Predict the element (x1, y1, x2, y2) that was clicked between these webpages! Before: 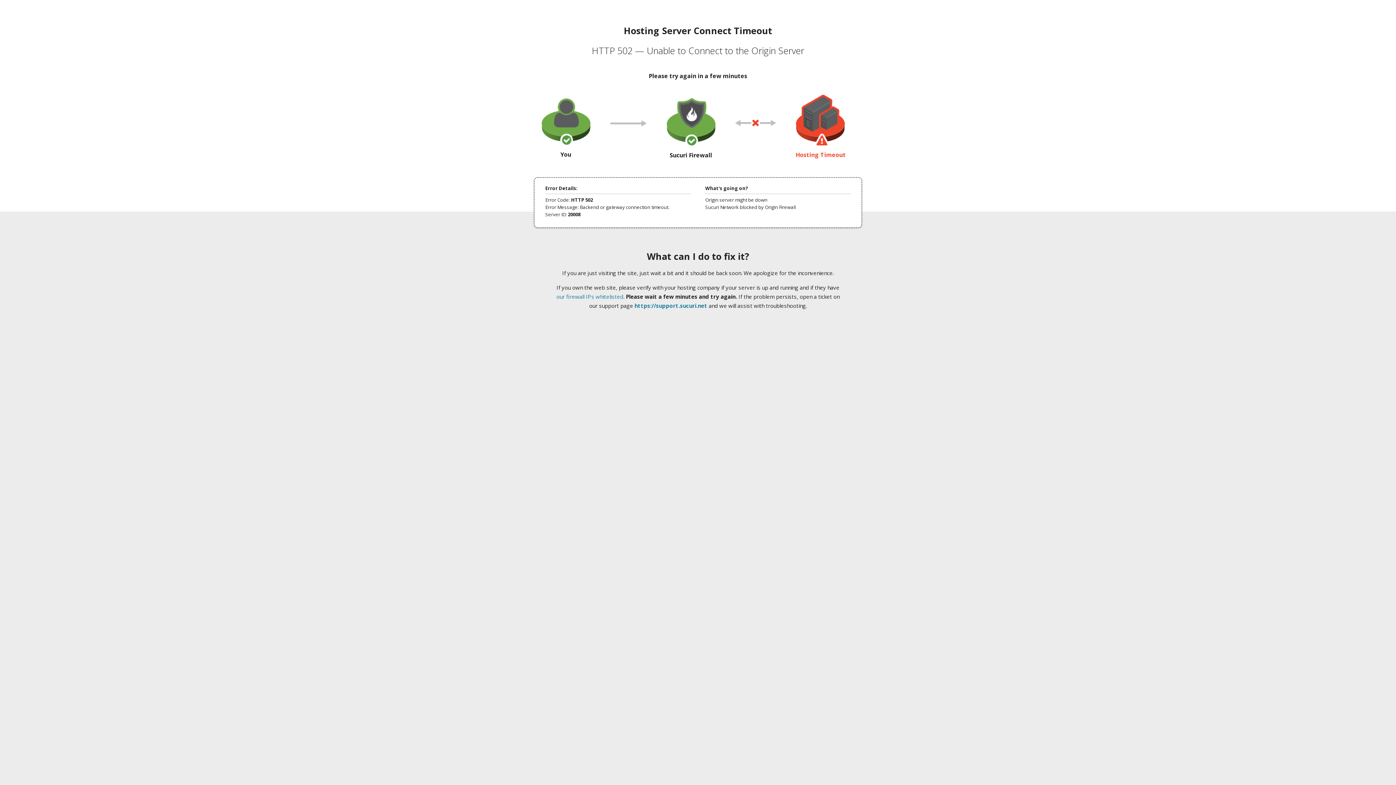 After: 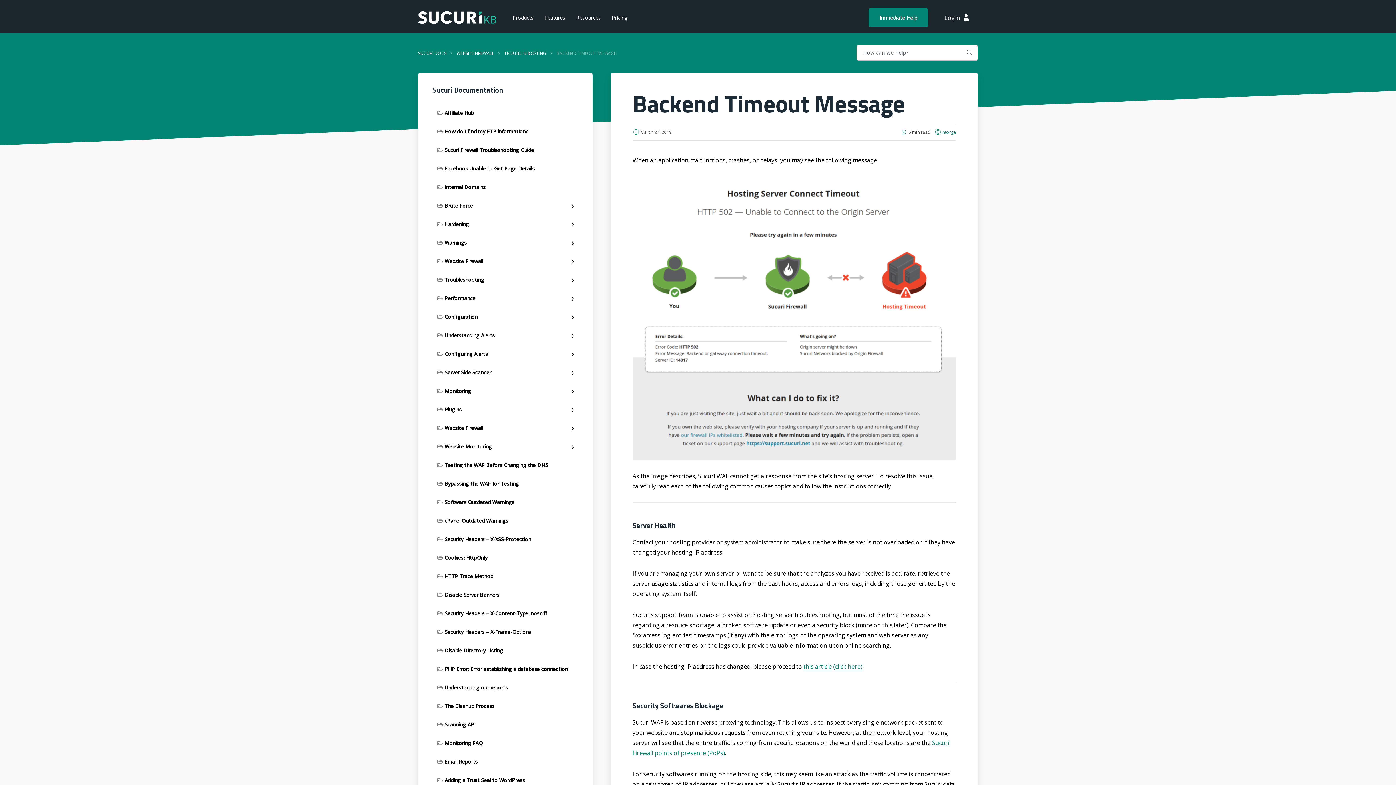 Action: bbox: (556, 293, 623, 300) label: our firewall IPs whitelisted